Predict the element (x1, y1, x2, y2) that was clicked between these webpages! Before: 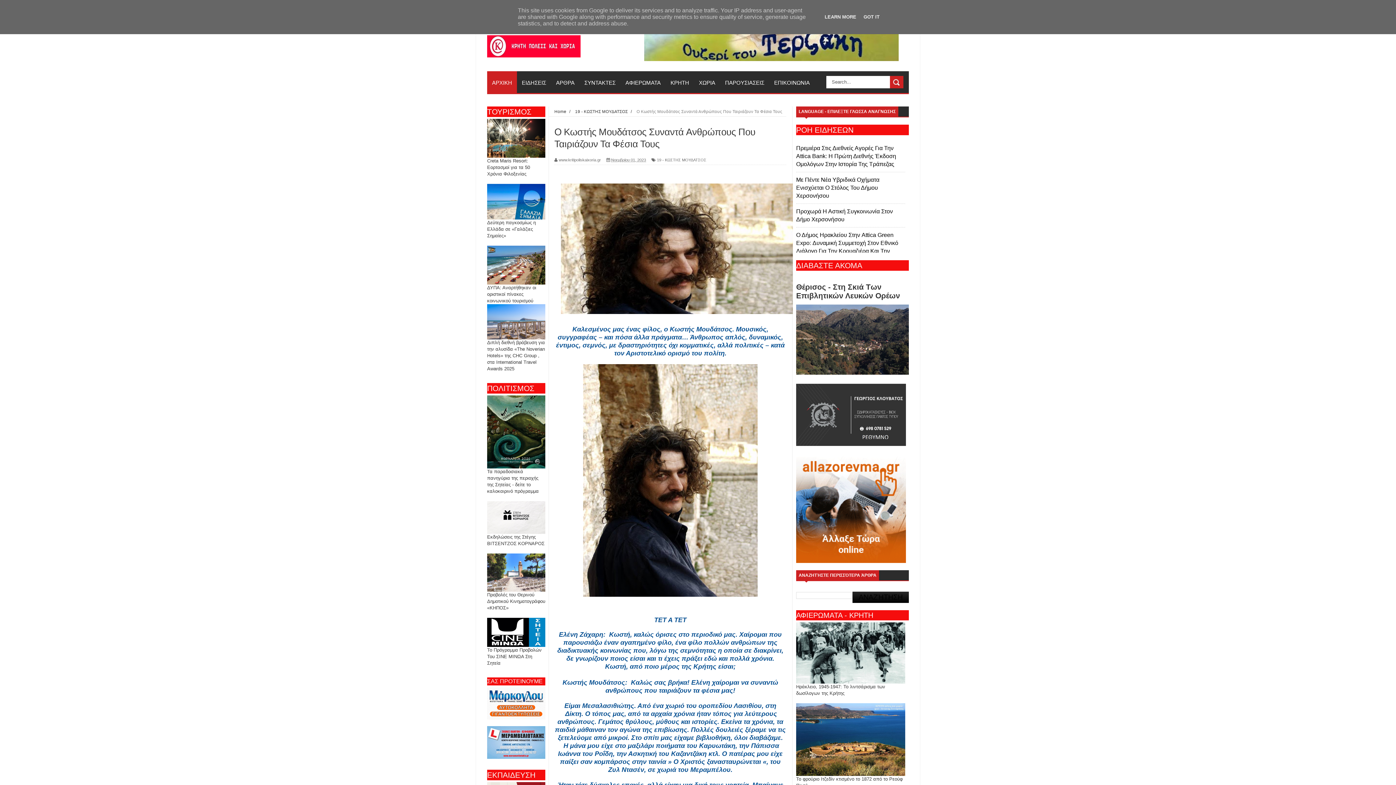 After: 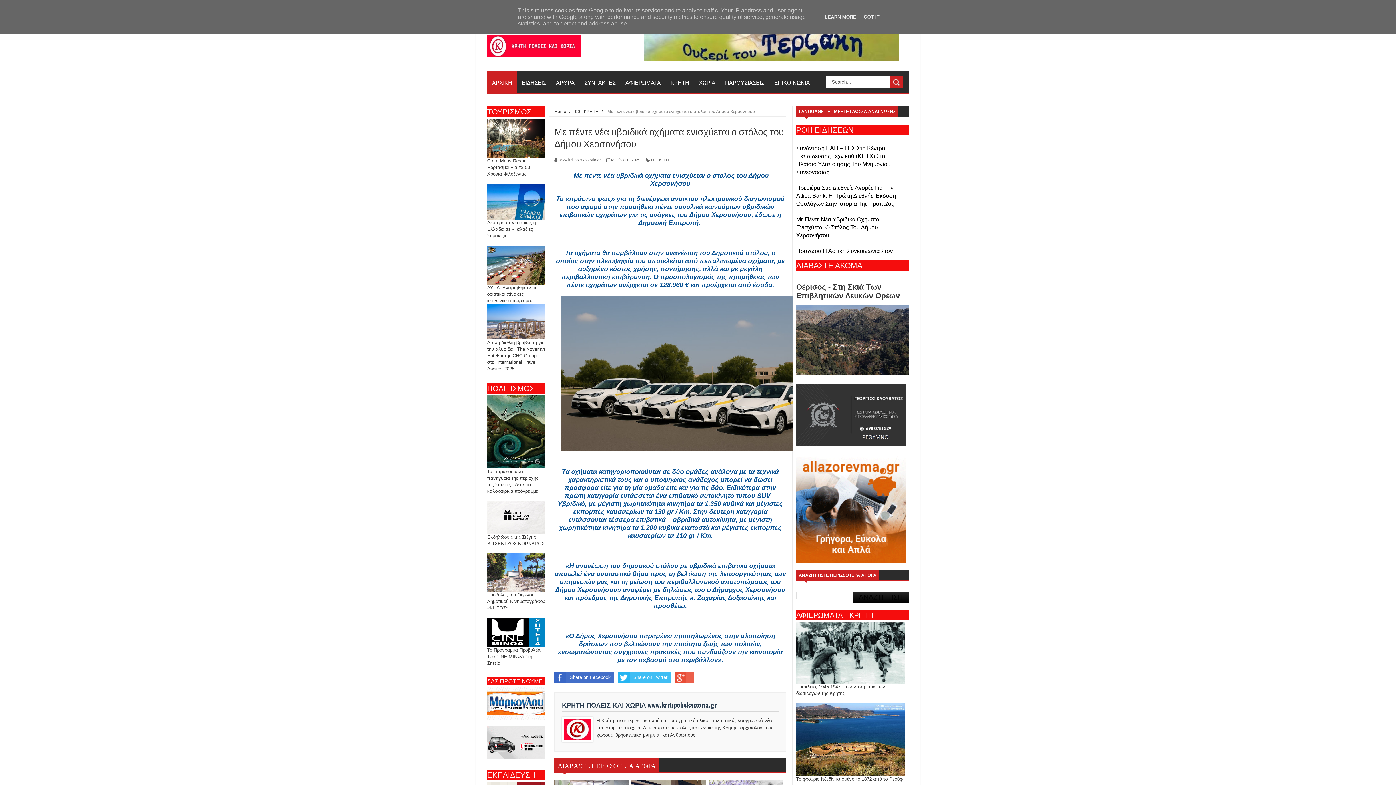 Action: bbox: (796, 176, 879, 198) label: Με Πέντε Νέα Υβριδικά Οχήματα Ενισχύεται Ο Στόλος Του Δήμου Χερσονήσου